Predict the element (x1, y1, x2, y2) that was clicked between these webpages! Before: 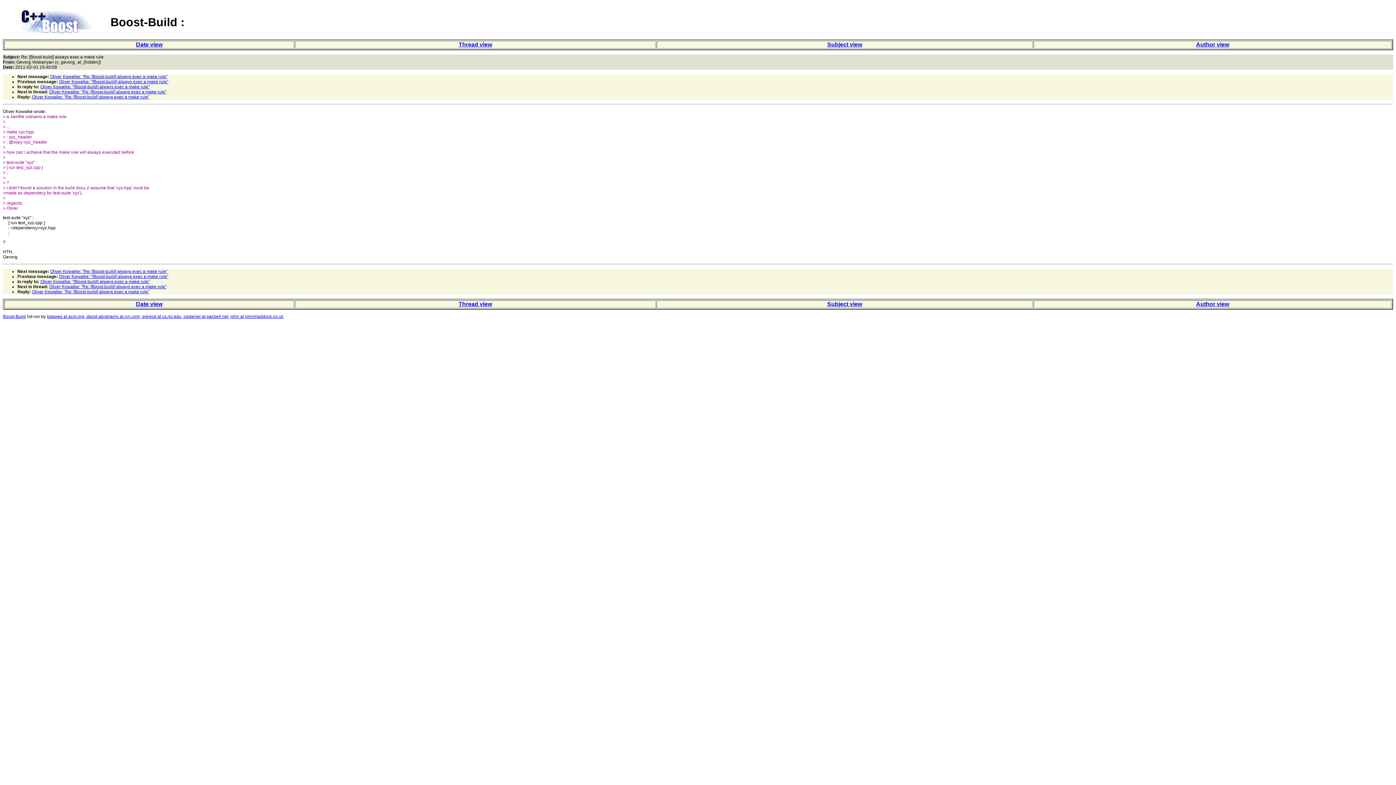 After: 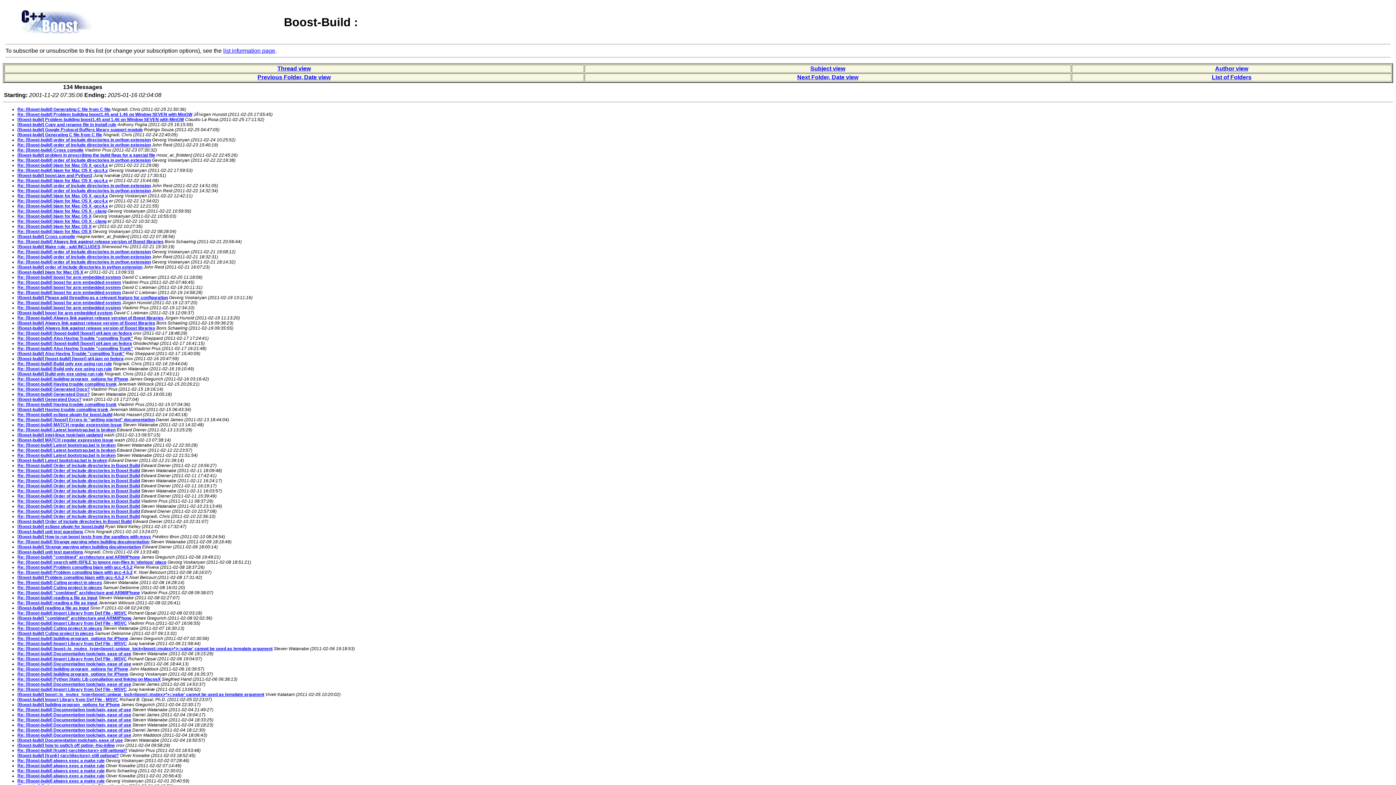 Action: bbox: (136, 301, 162, 307) label: Date view